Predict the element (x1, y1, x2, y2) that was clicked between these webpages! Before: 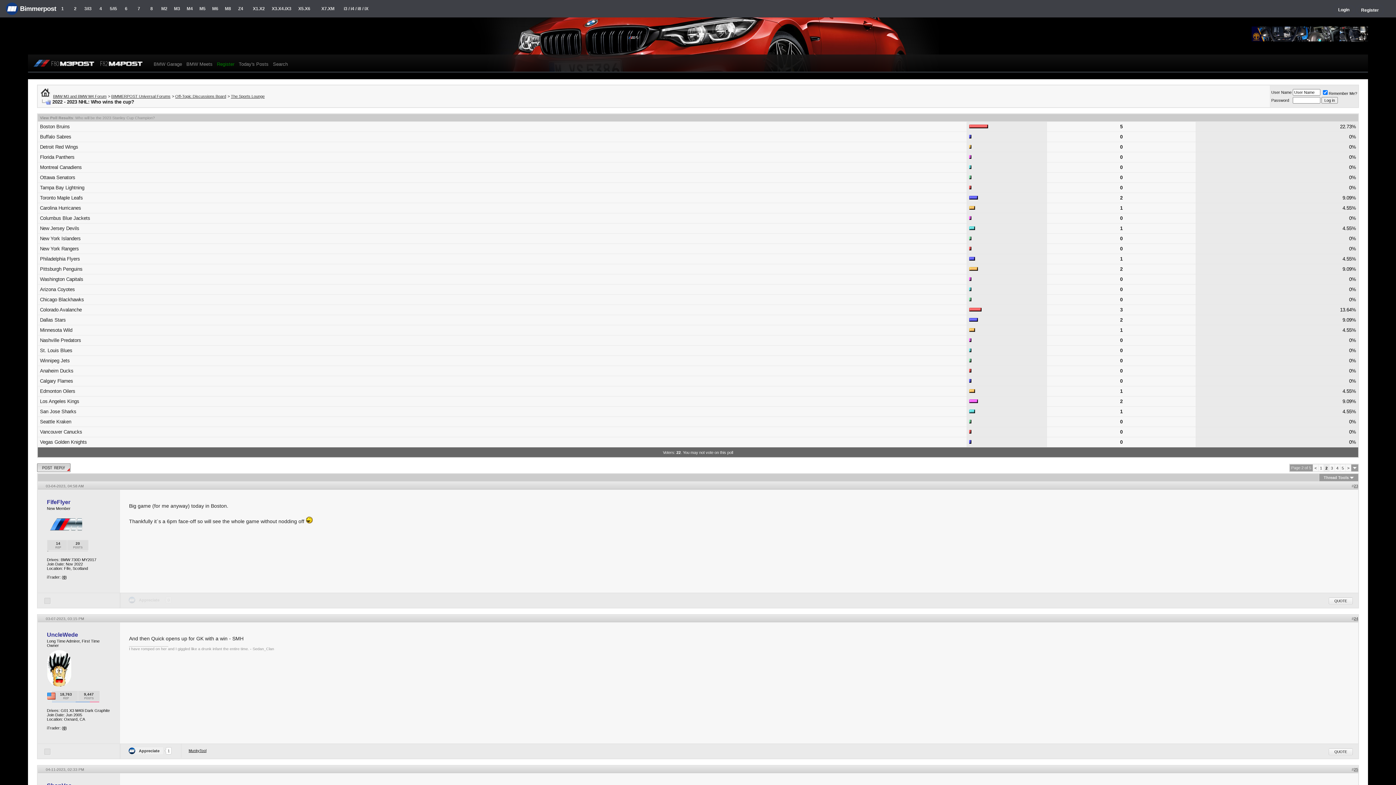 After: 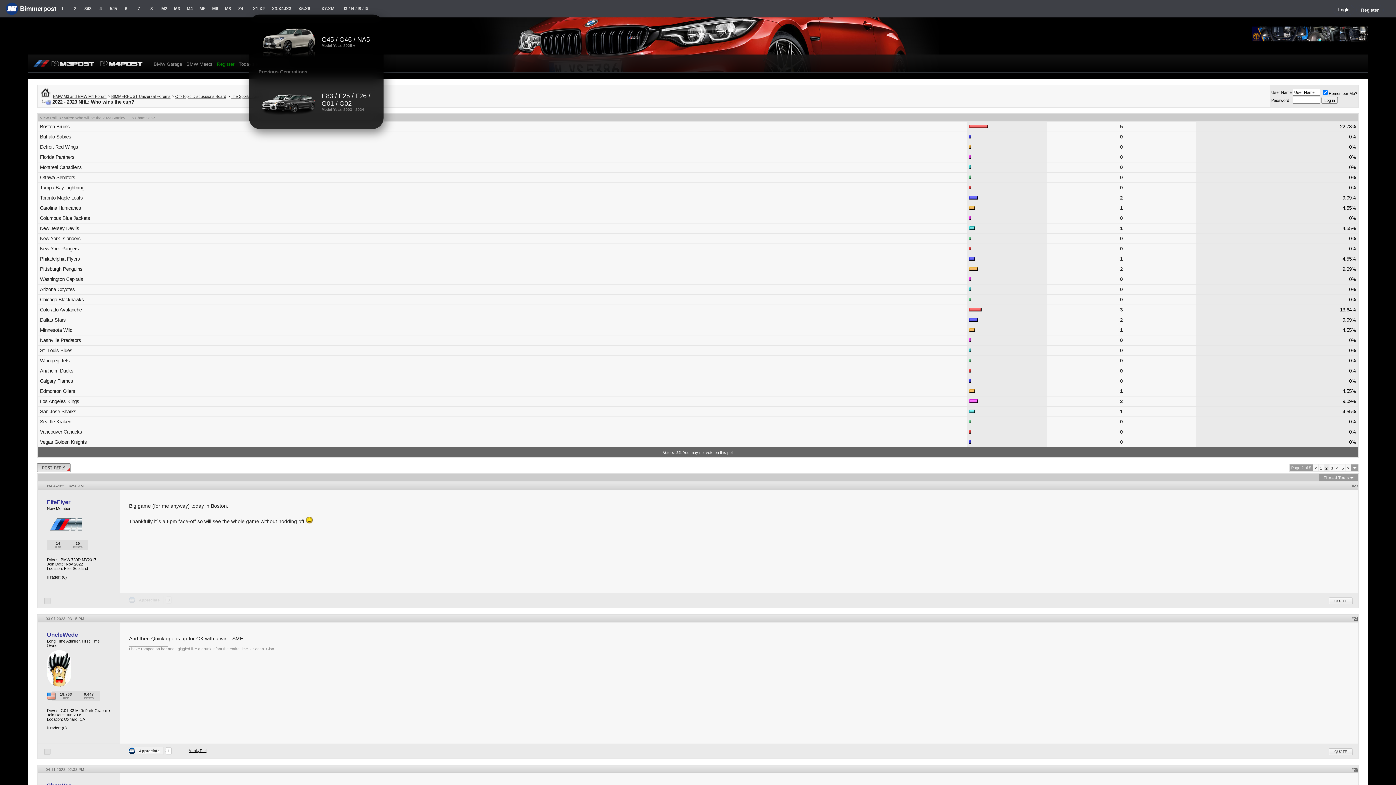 Action: label: X3.X4.iX3 bbox: (270, 0, 292, 17)